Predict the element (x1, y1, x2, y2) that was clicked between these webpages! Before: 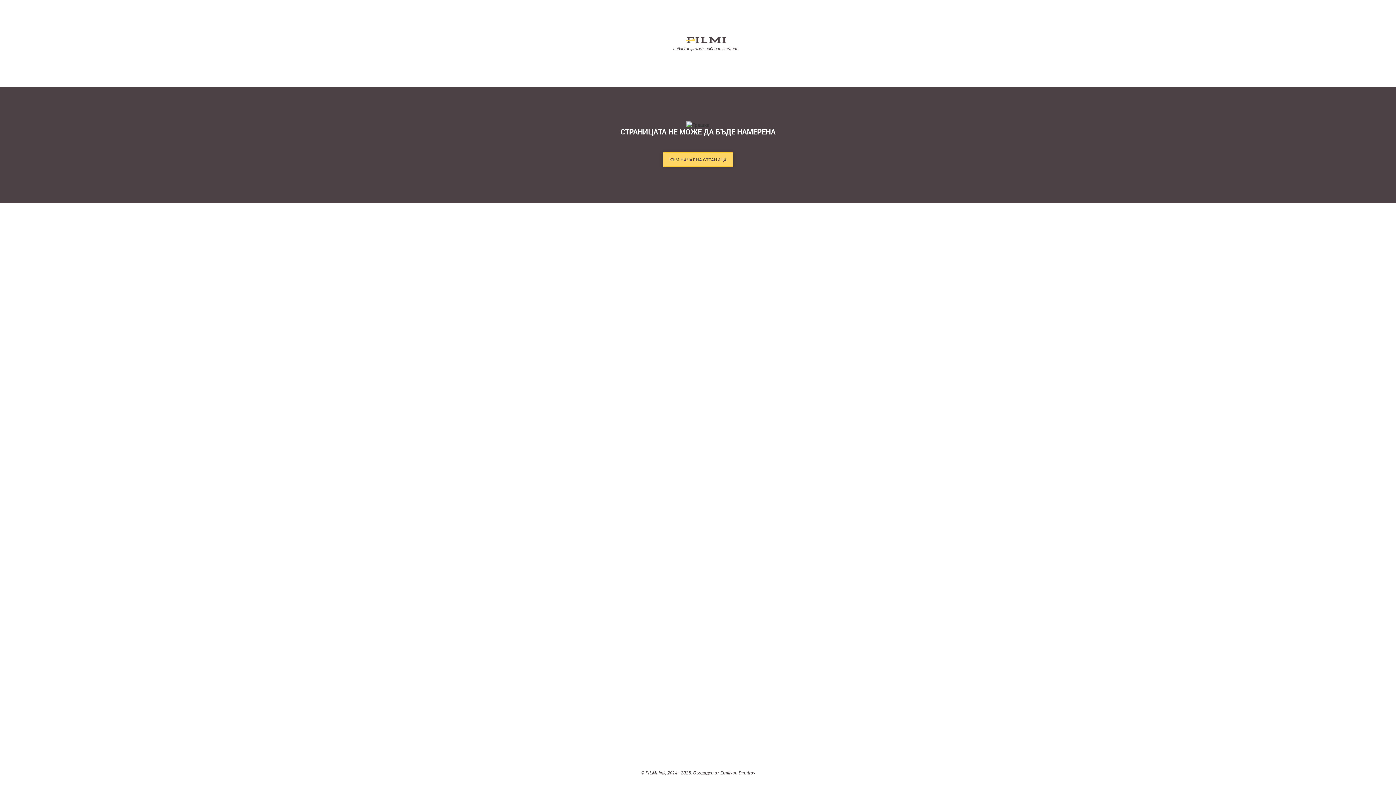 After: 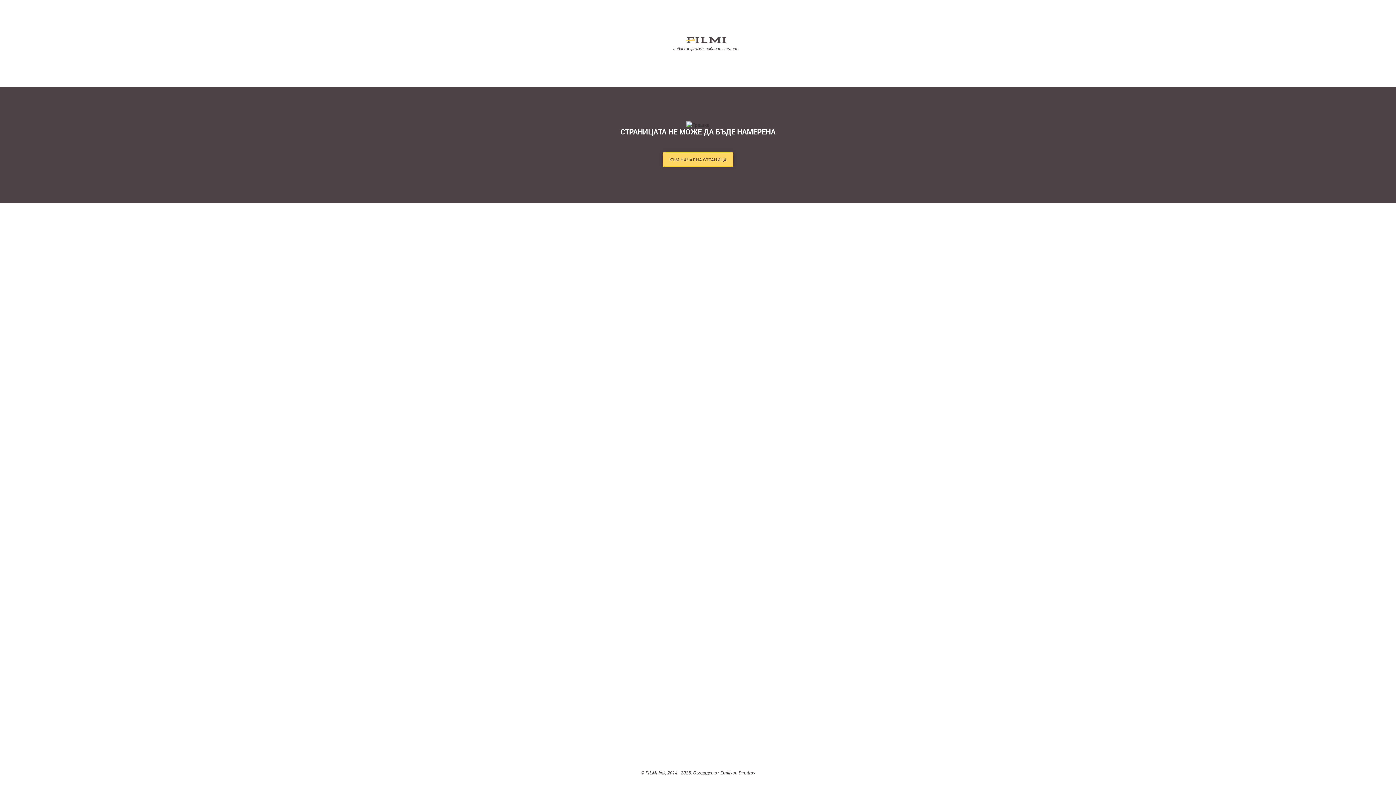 Action: label: забавни филми, забавно гледане bbox: (673, 36, 738, 62)